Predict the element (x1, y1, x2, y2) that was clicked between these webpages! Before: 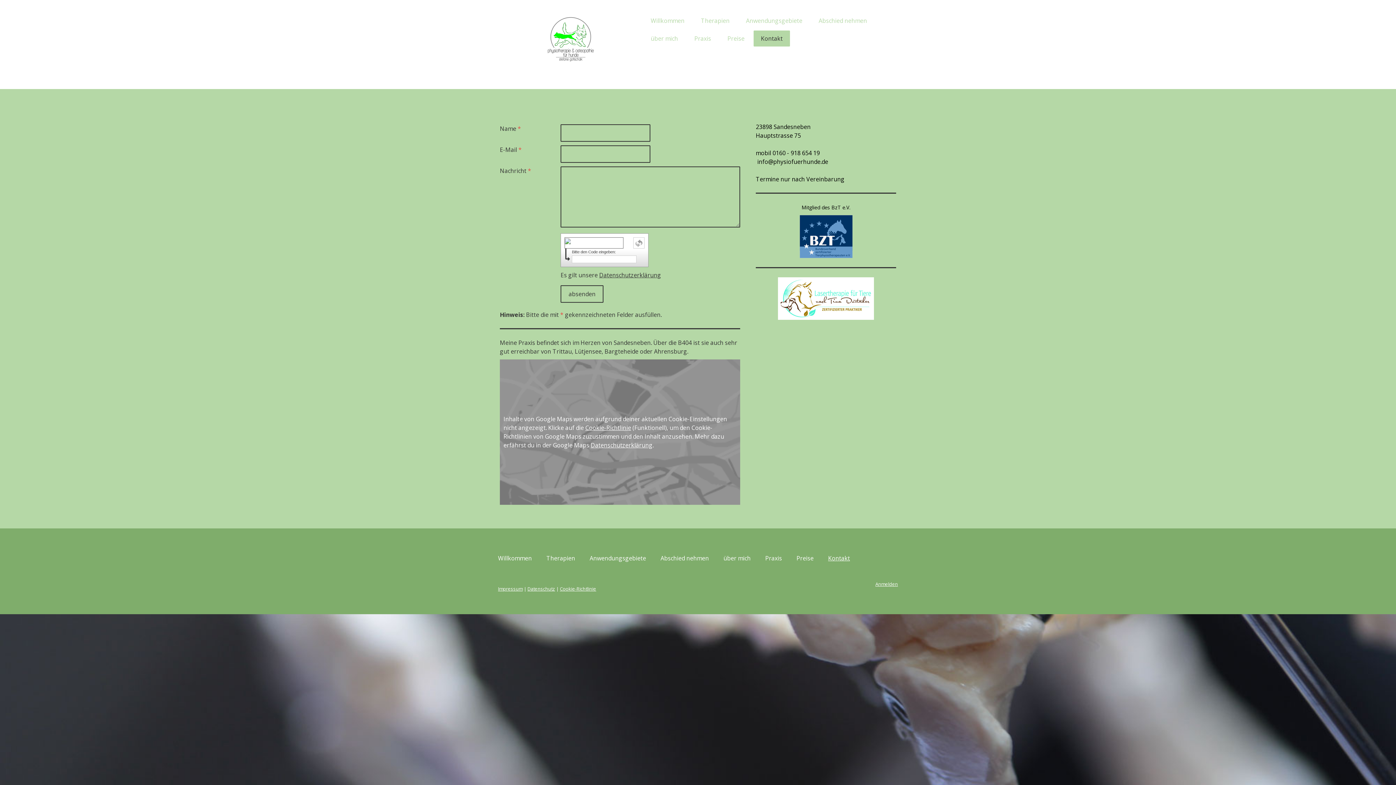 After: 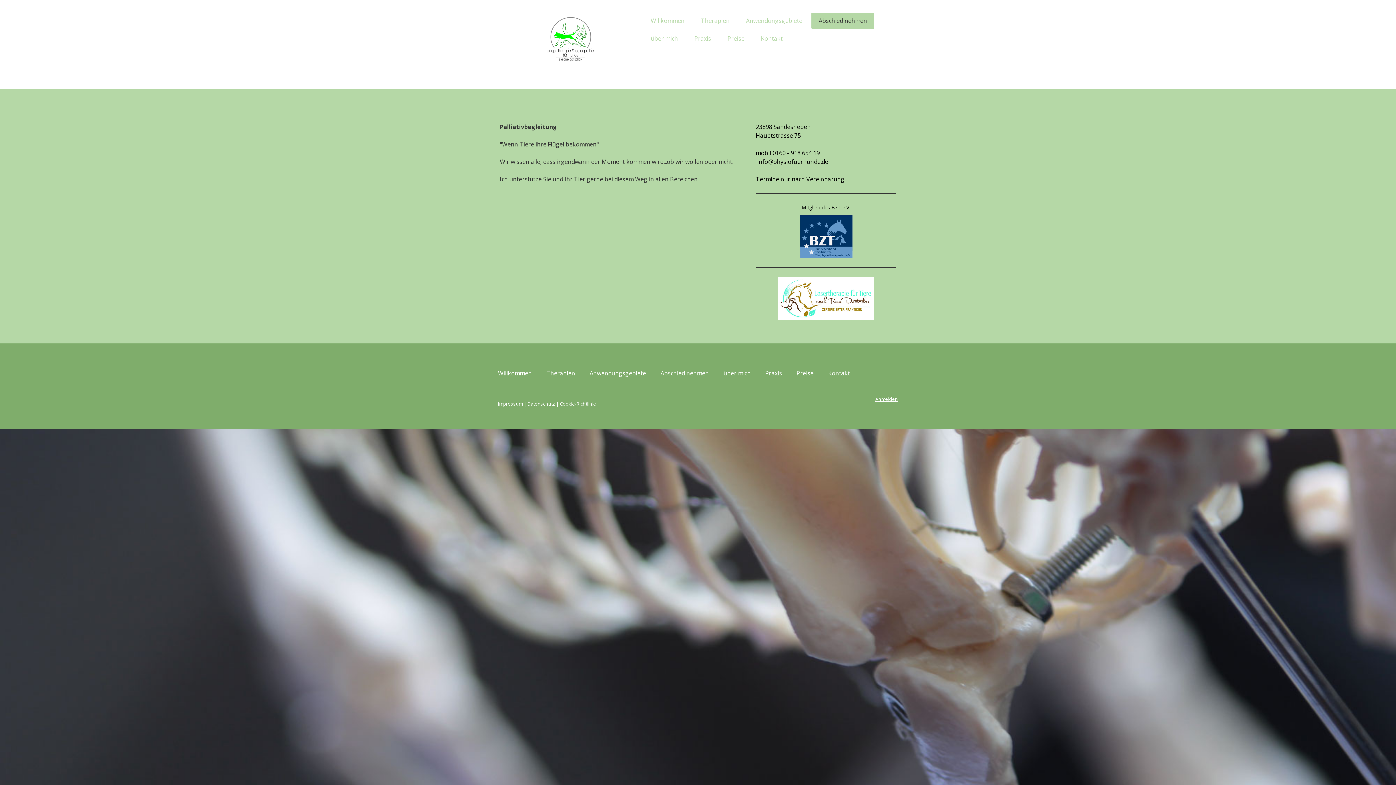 Action: bbox: (811, 12, 874, 28) label: Abschied nehmen